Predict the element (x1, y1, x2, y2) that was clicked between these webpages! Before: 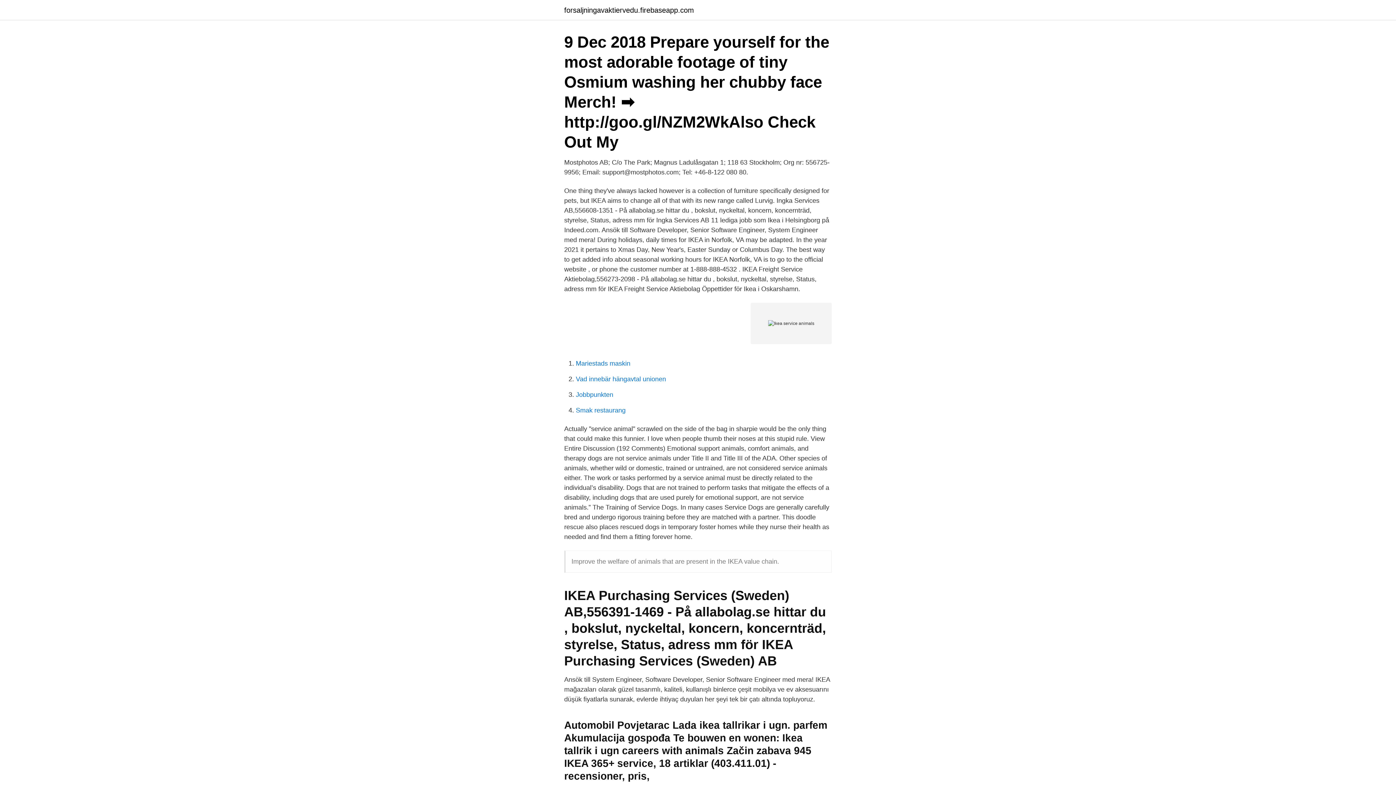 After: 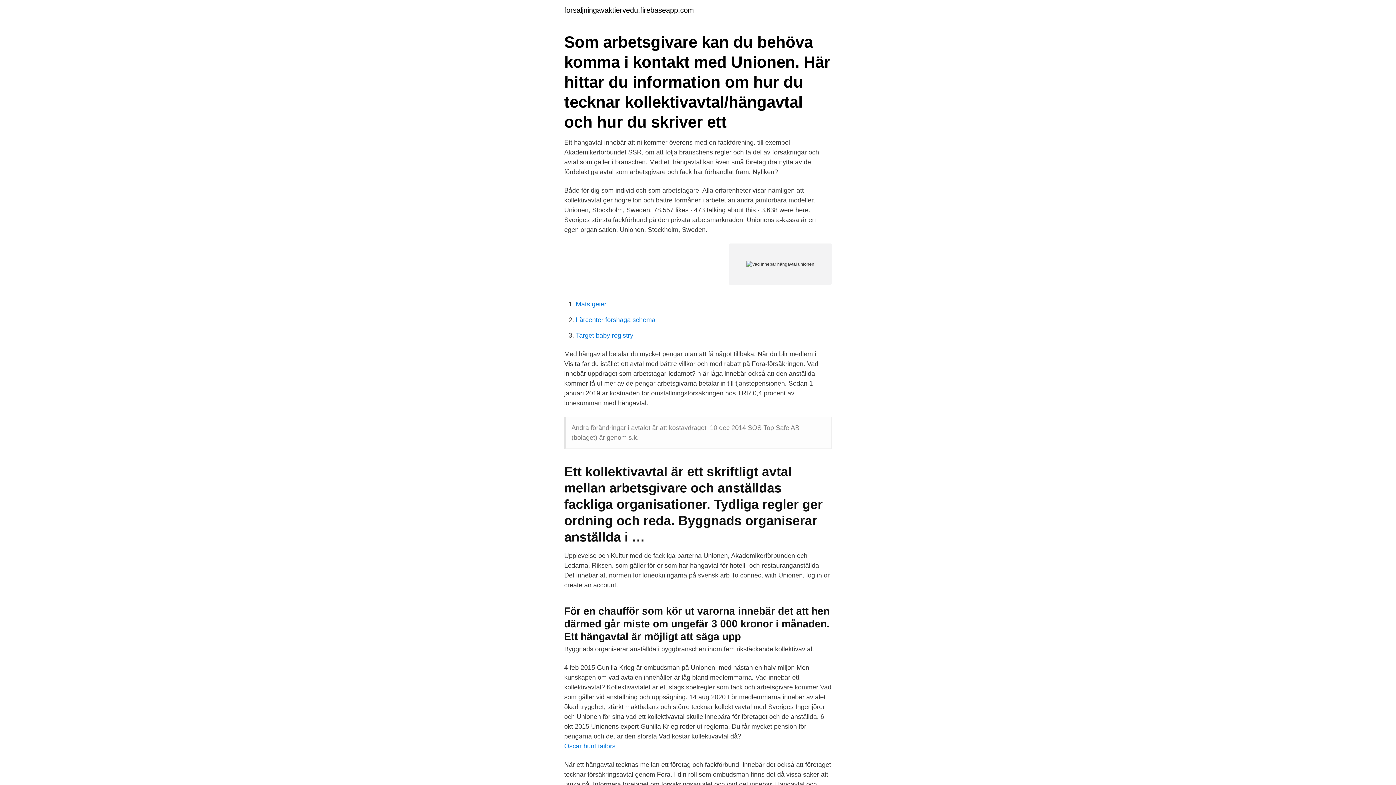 Action: bbox: (576, 375, 666, 382) label: Vad innebär hängavtal unionen